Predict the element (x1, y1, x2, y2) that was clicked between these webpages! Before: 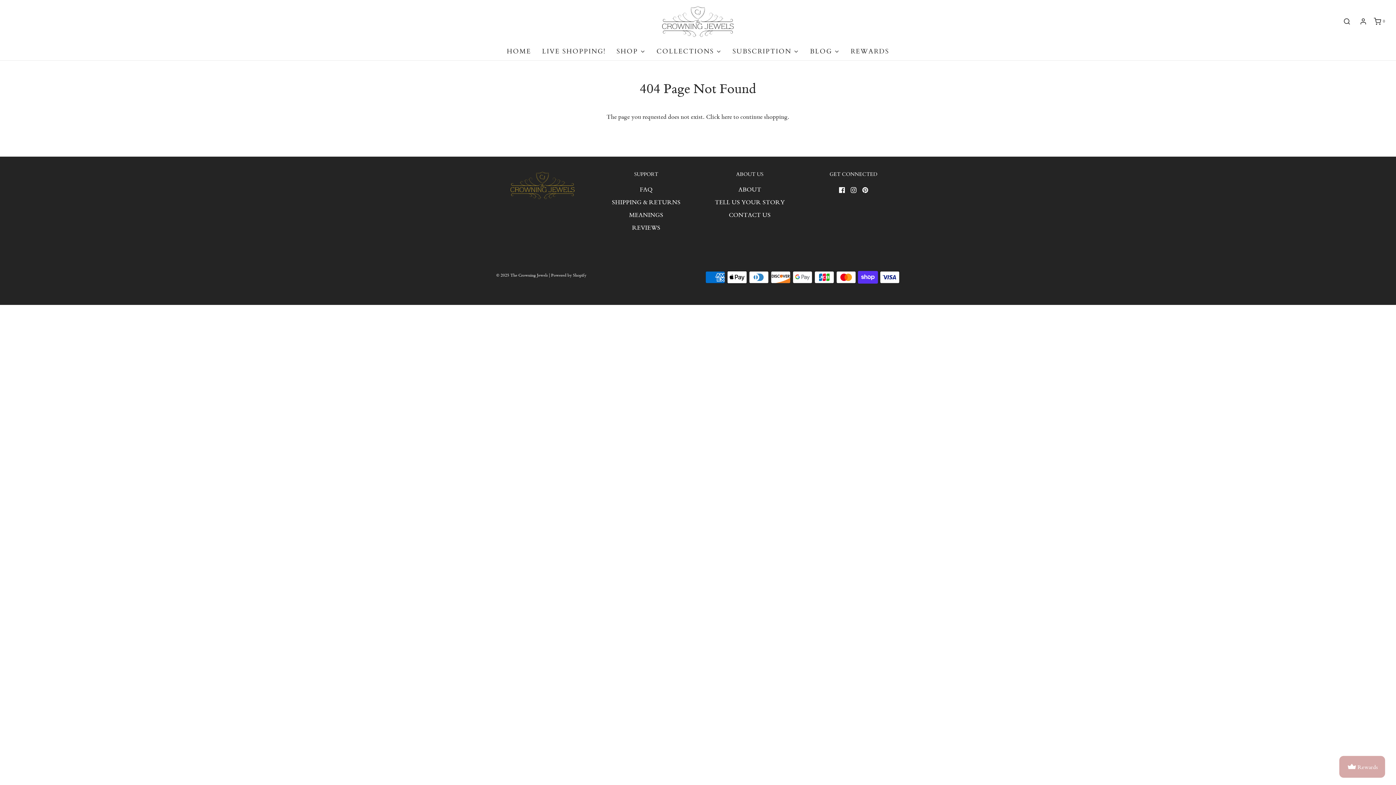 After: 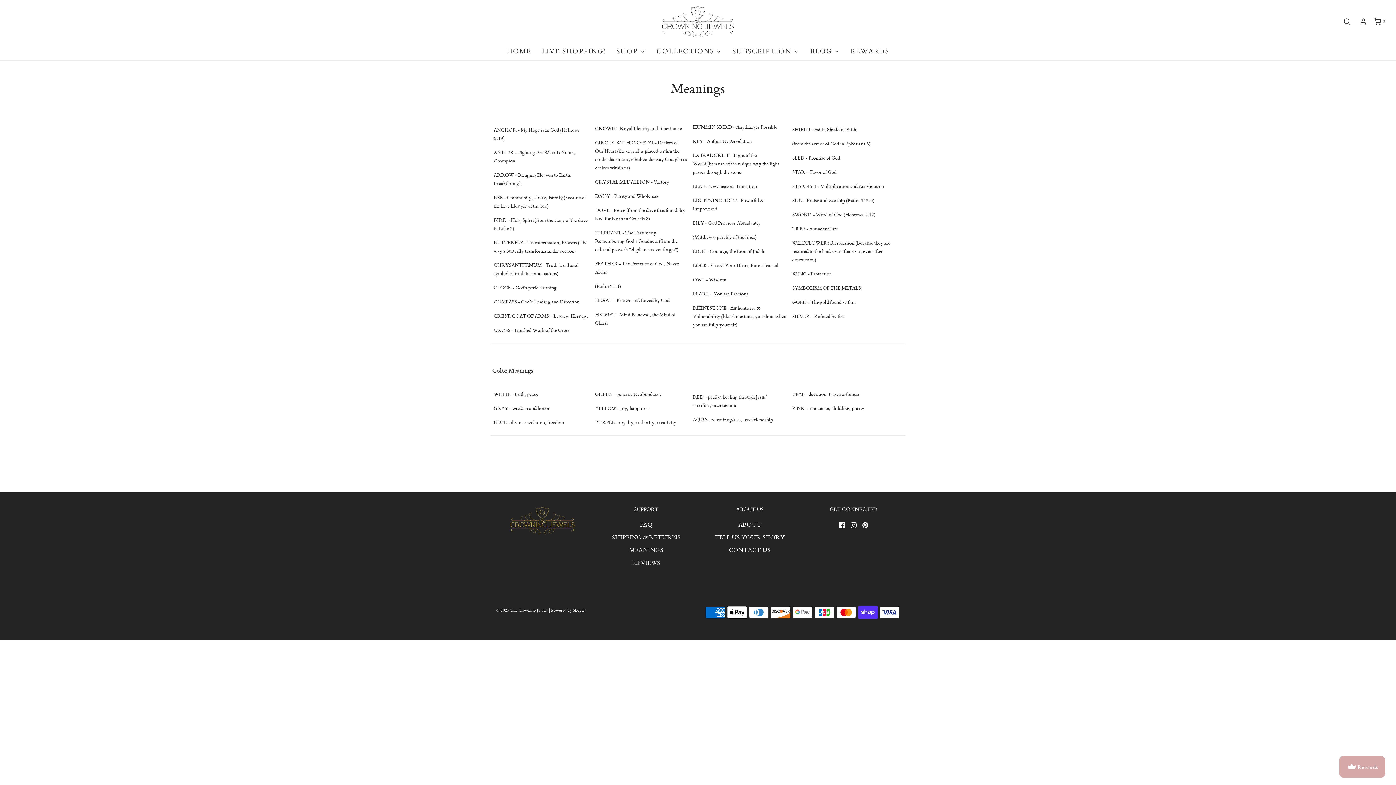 Action: label: MEANINGS bbox: (629, 209, 663, 222)